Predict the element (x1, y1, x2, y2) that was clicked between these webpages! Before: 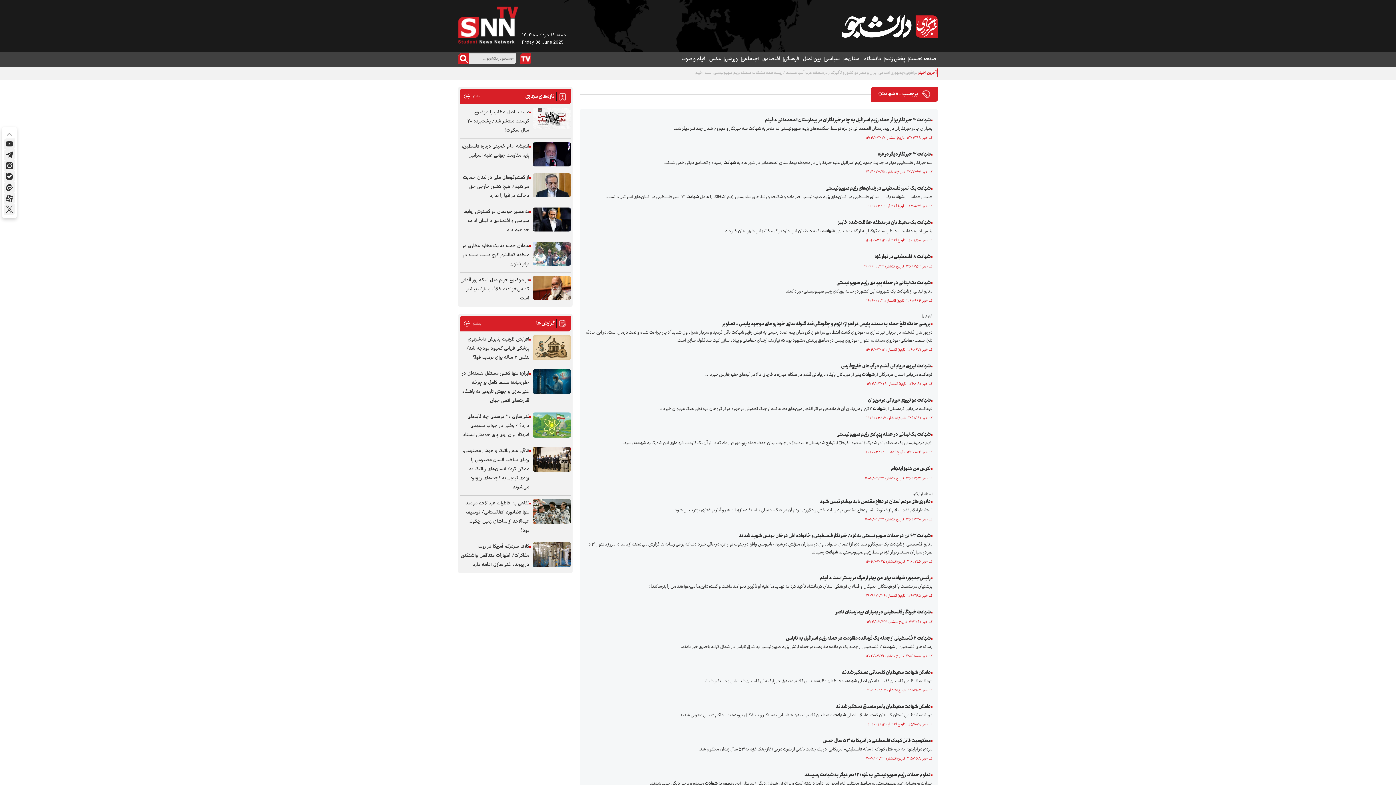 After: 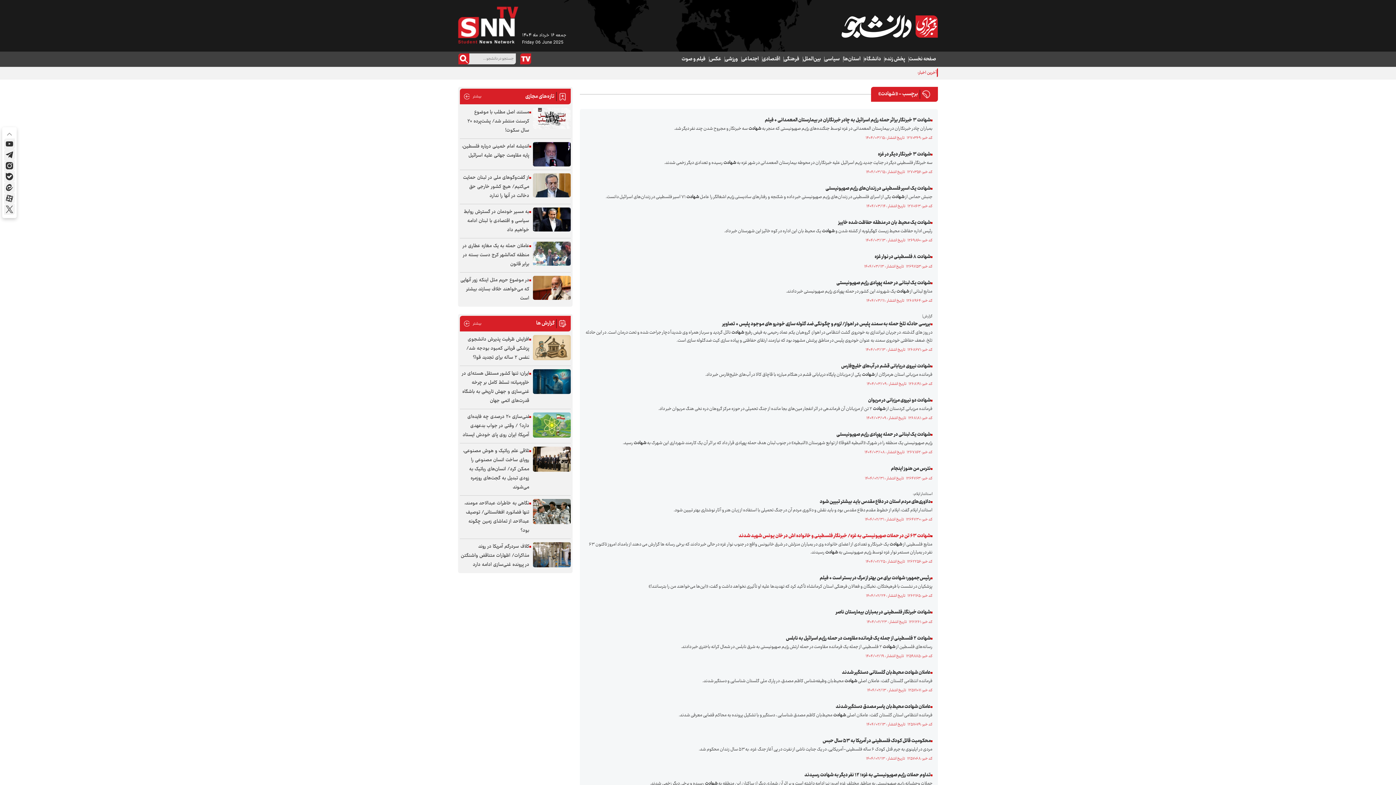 Action: label: شهادت ۶۳ تن در حملات صهیونیستی به غزه/ خبرنگار فلسطینی و خانواده اش در خان یونس شهید شدند bbox: (738, 532, 930, 540)